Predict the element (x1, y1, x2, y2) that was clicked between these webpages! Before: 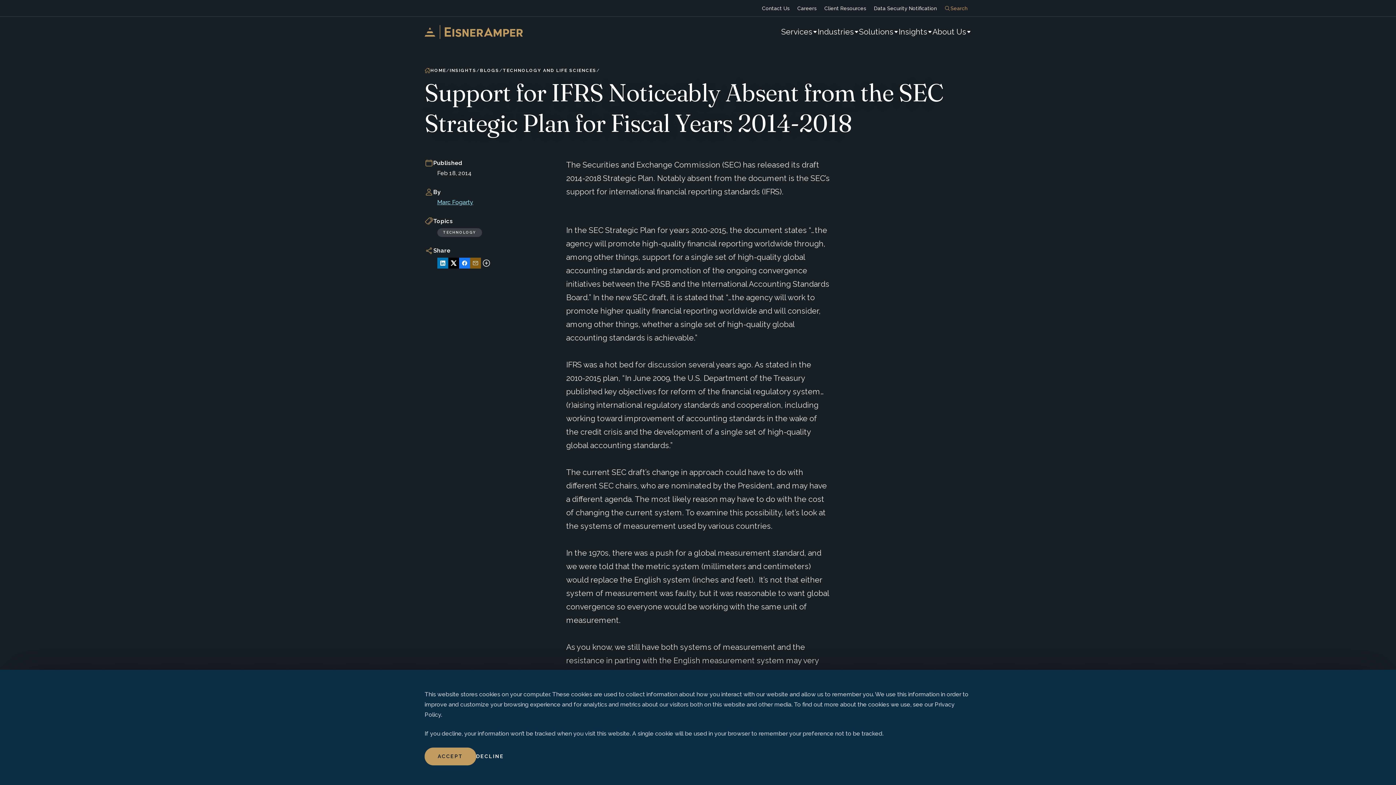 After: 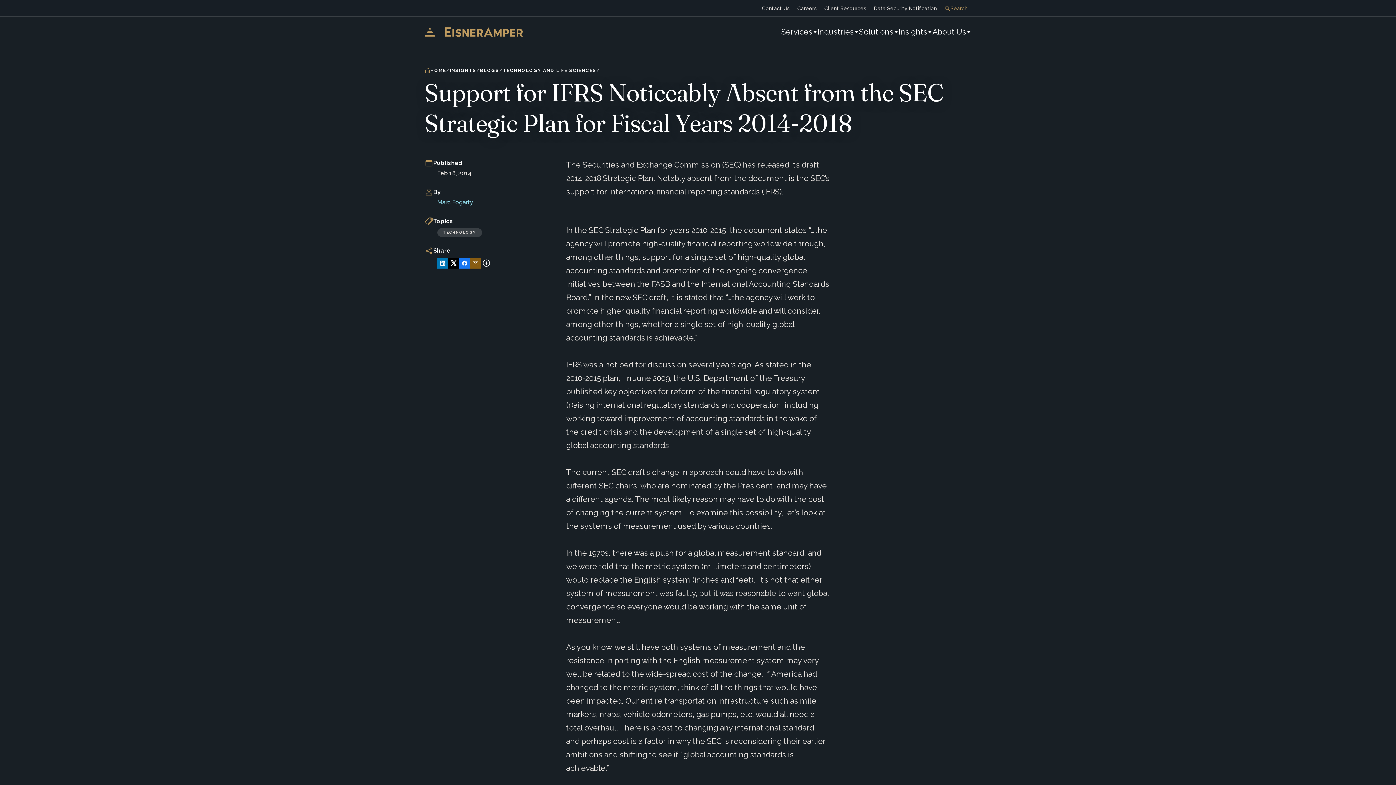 Action: label: ACCEPT bbox: (424, 748, 476, 765)